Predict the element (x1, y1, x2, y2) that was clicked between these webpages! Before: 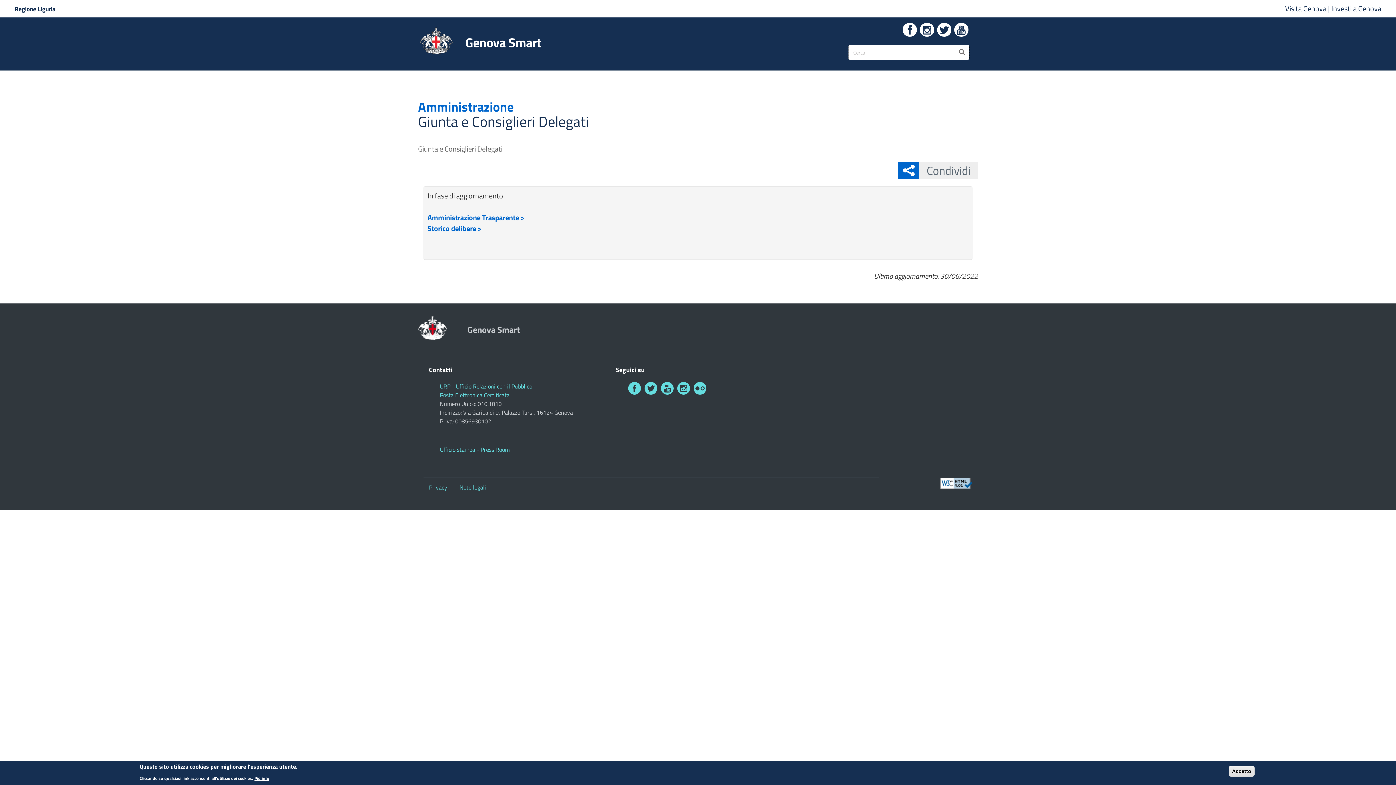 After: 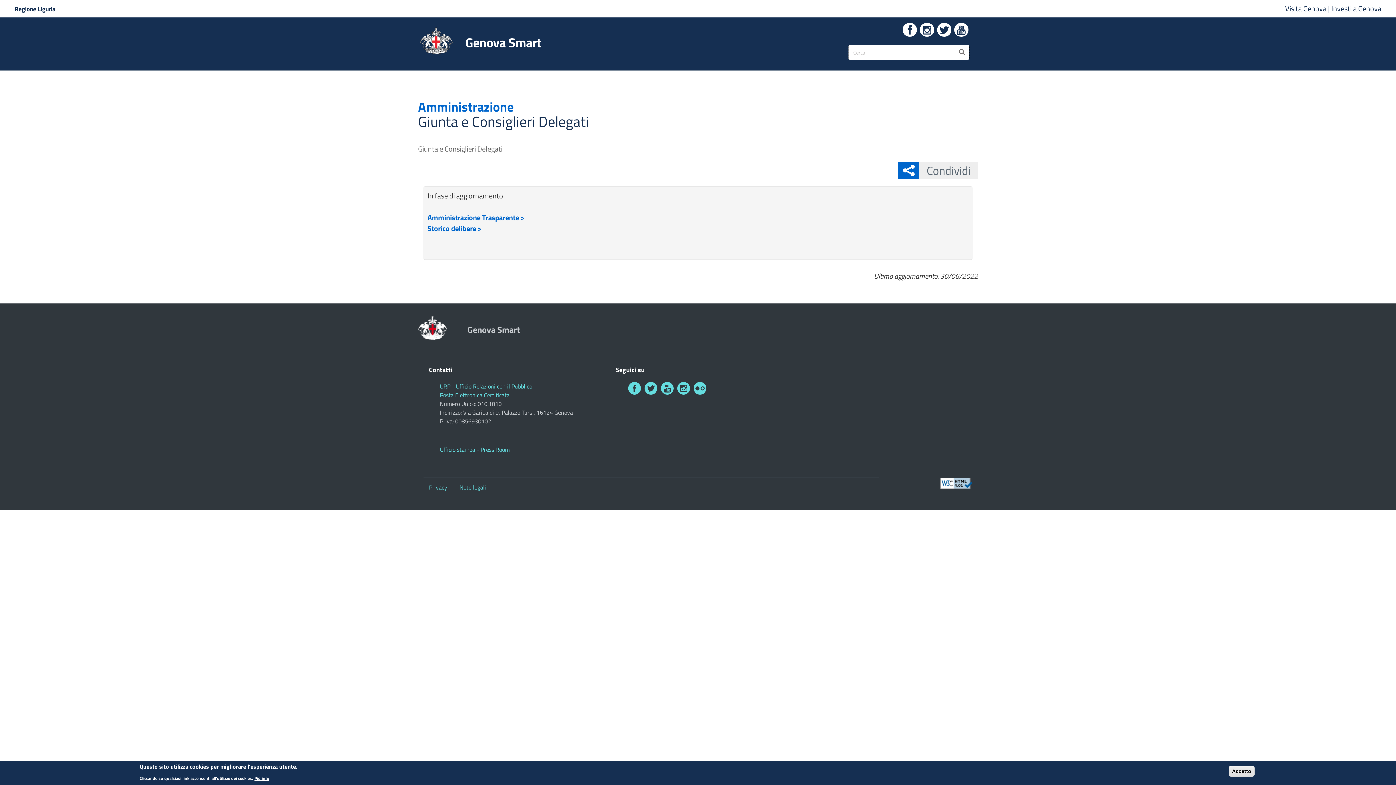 Action: bbox: (423, 478, 452, 497) label: Privacy